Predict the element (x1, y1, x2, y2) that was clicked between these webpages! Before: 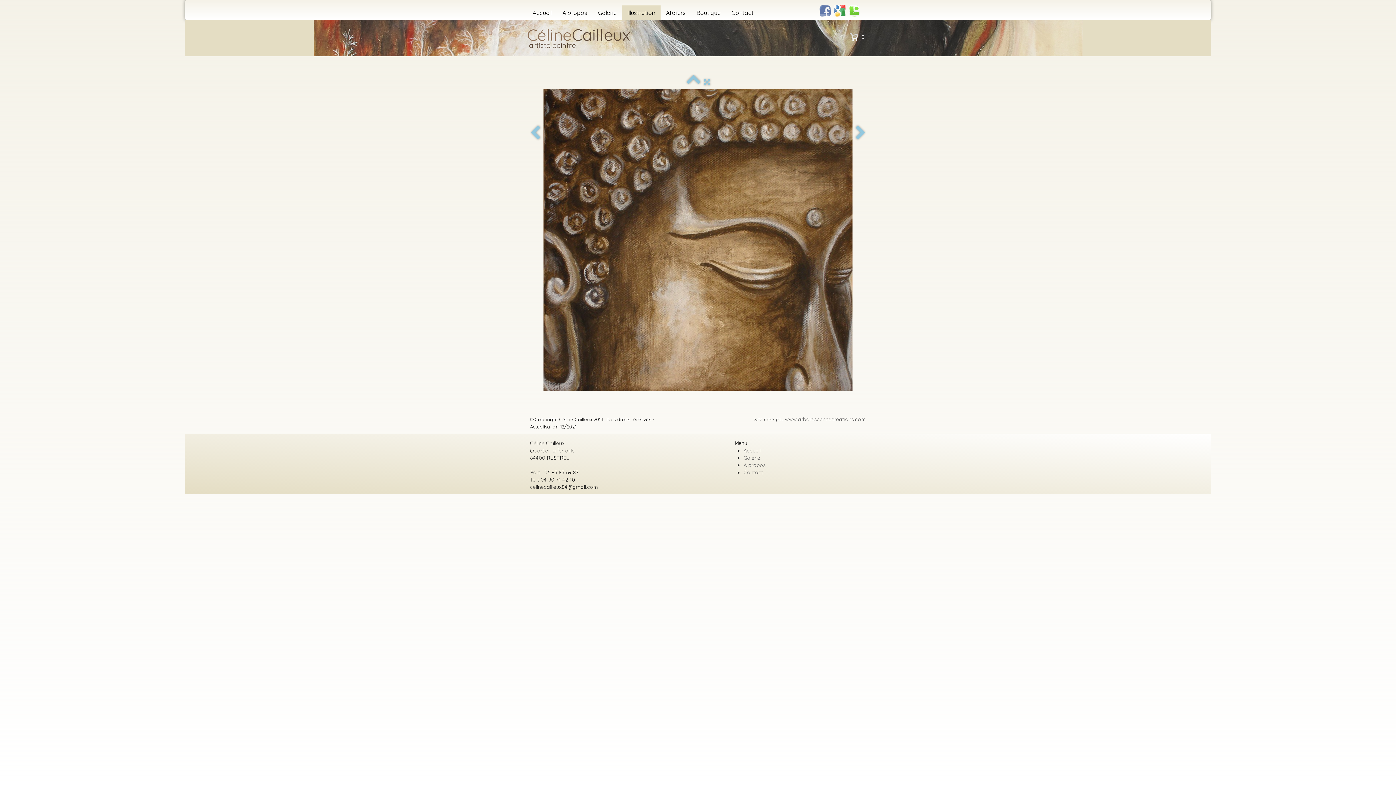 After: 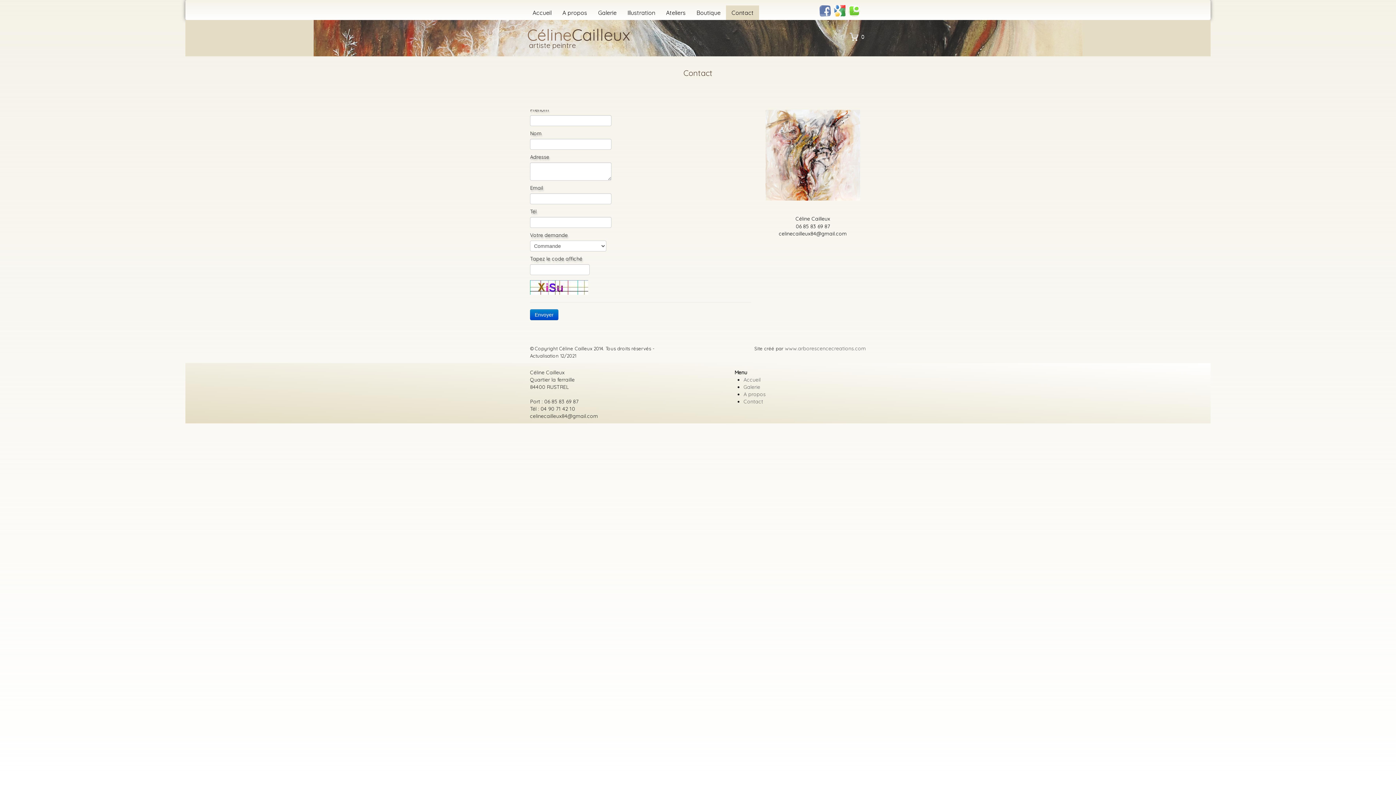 Action: label: Contact bbox: (743, 469, 763, 476)